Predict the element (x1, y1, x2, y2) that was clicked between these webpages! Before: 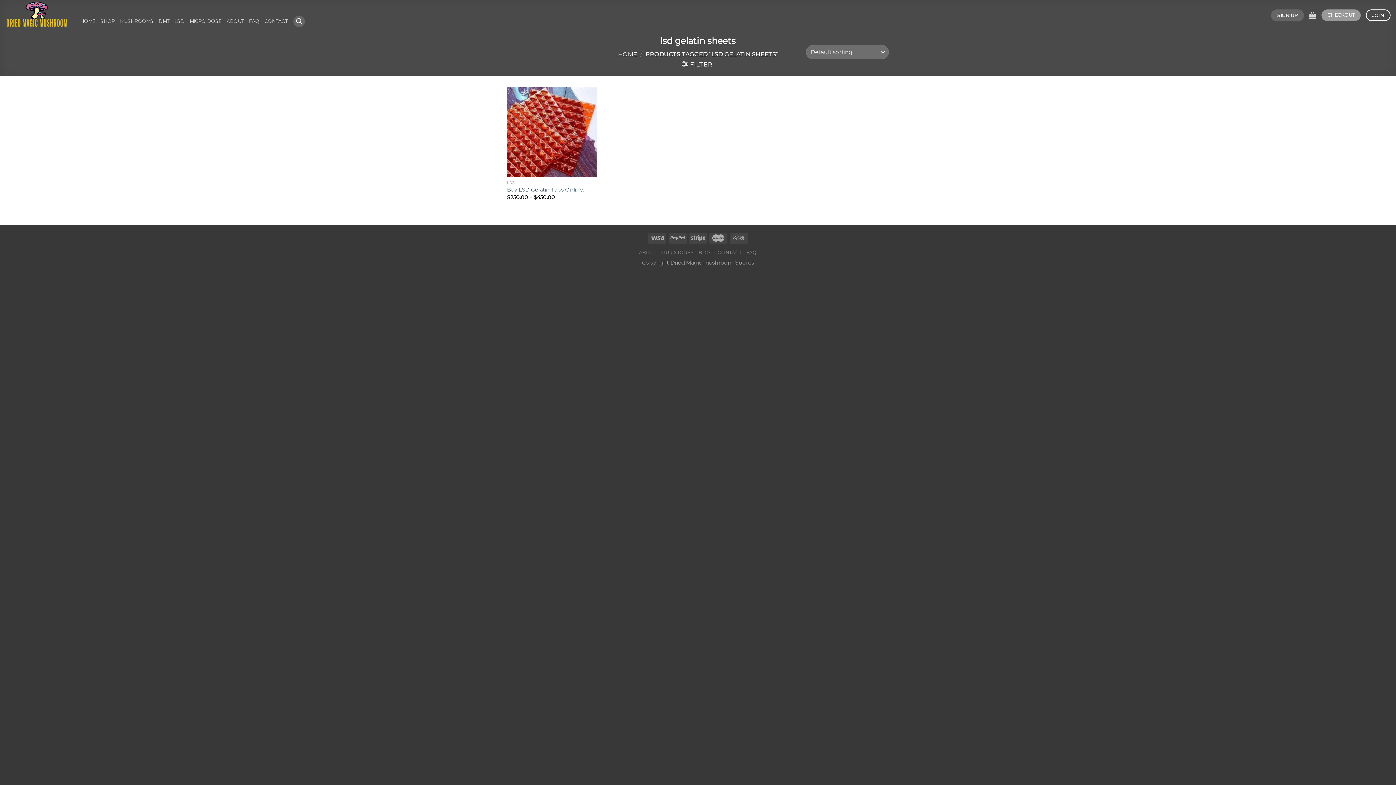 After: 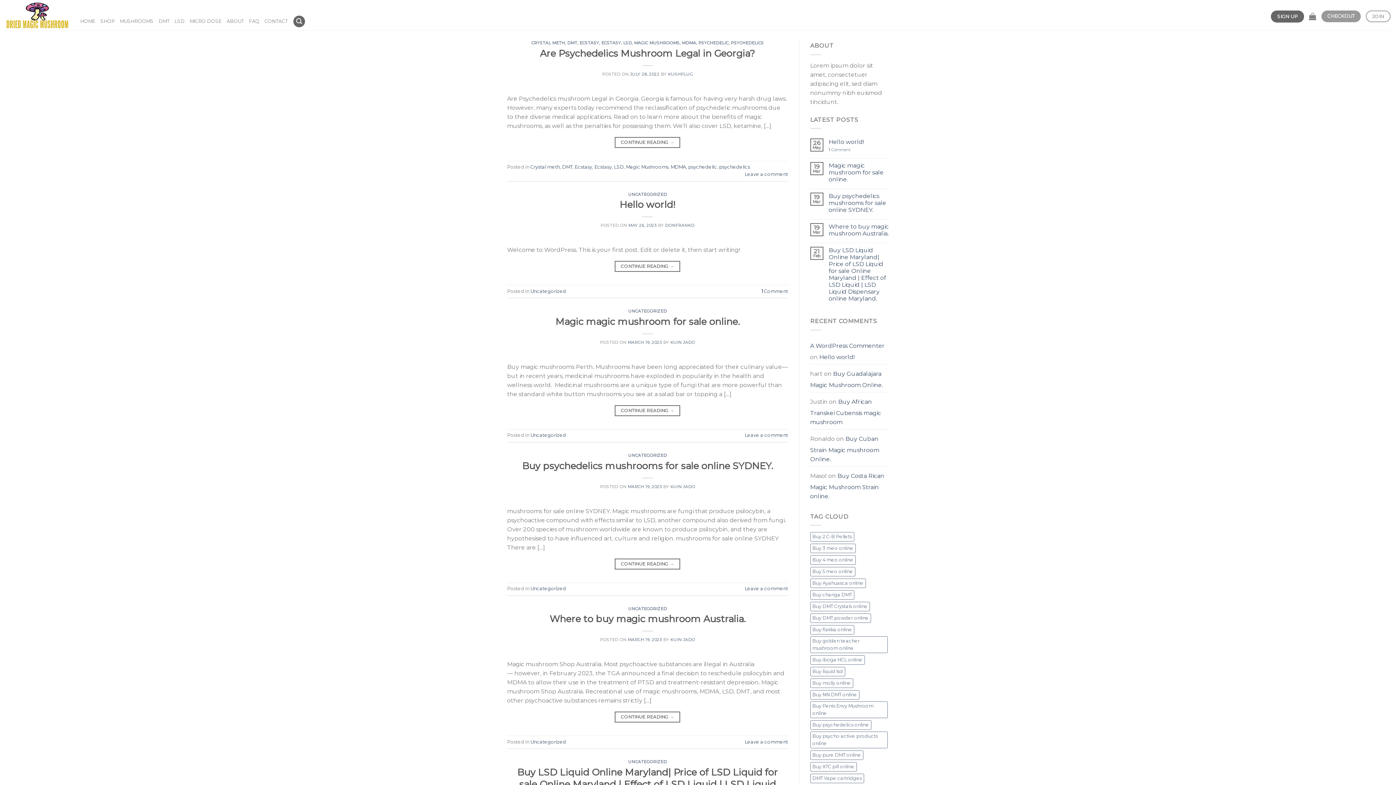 Action: label: BLOG bbox: (698, 249, 713, 255)